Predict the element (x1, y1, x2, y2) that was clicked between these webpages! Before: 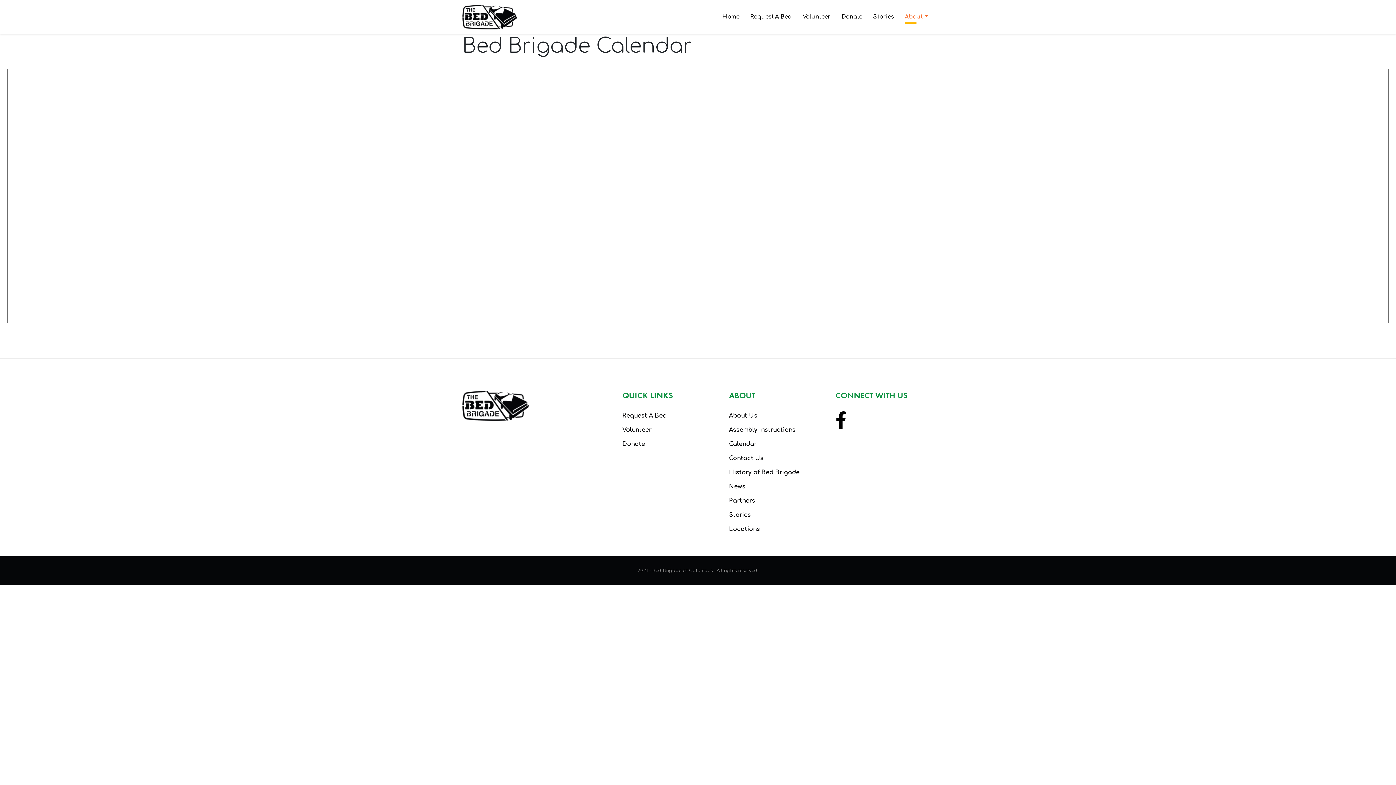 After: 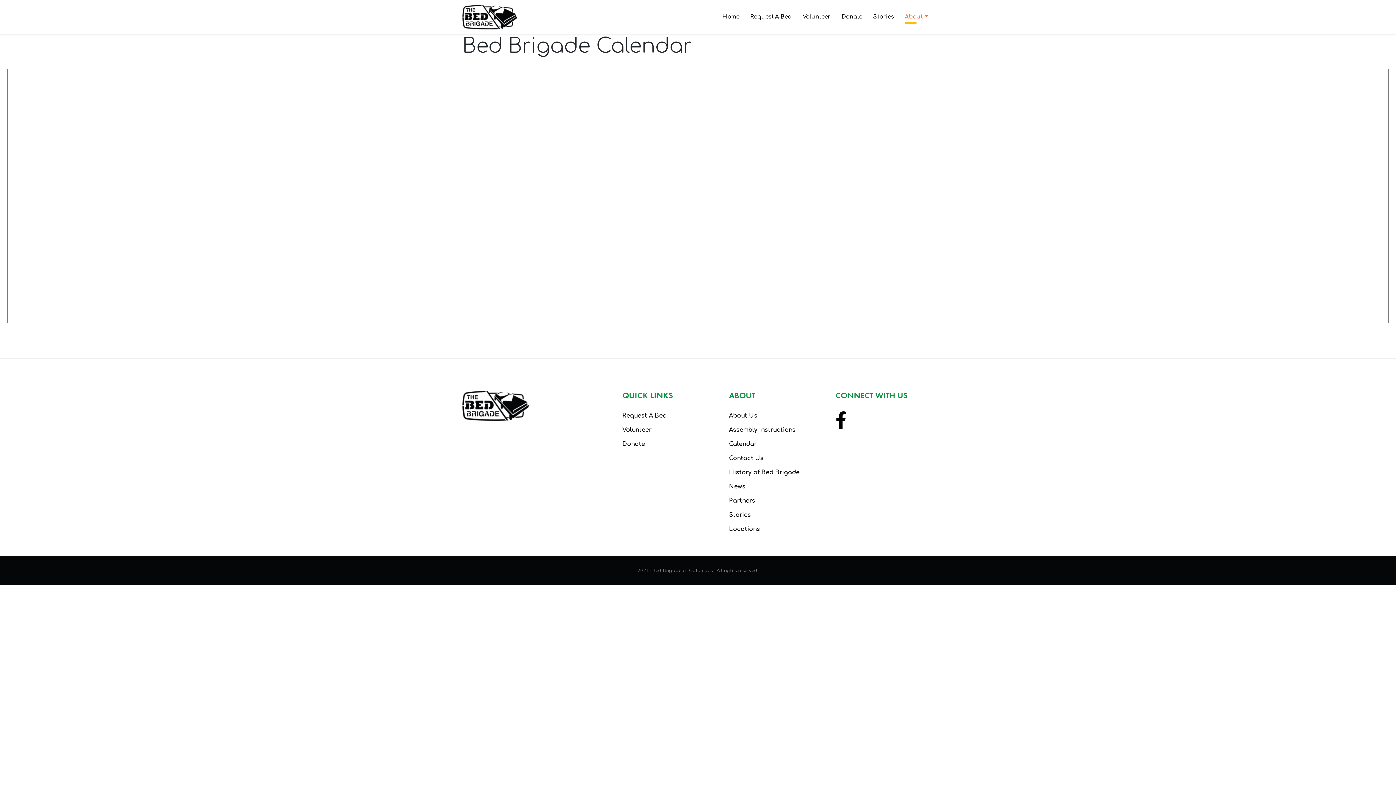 Action: label: Calendar bbox: (729, 440, 827, 448)